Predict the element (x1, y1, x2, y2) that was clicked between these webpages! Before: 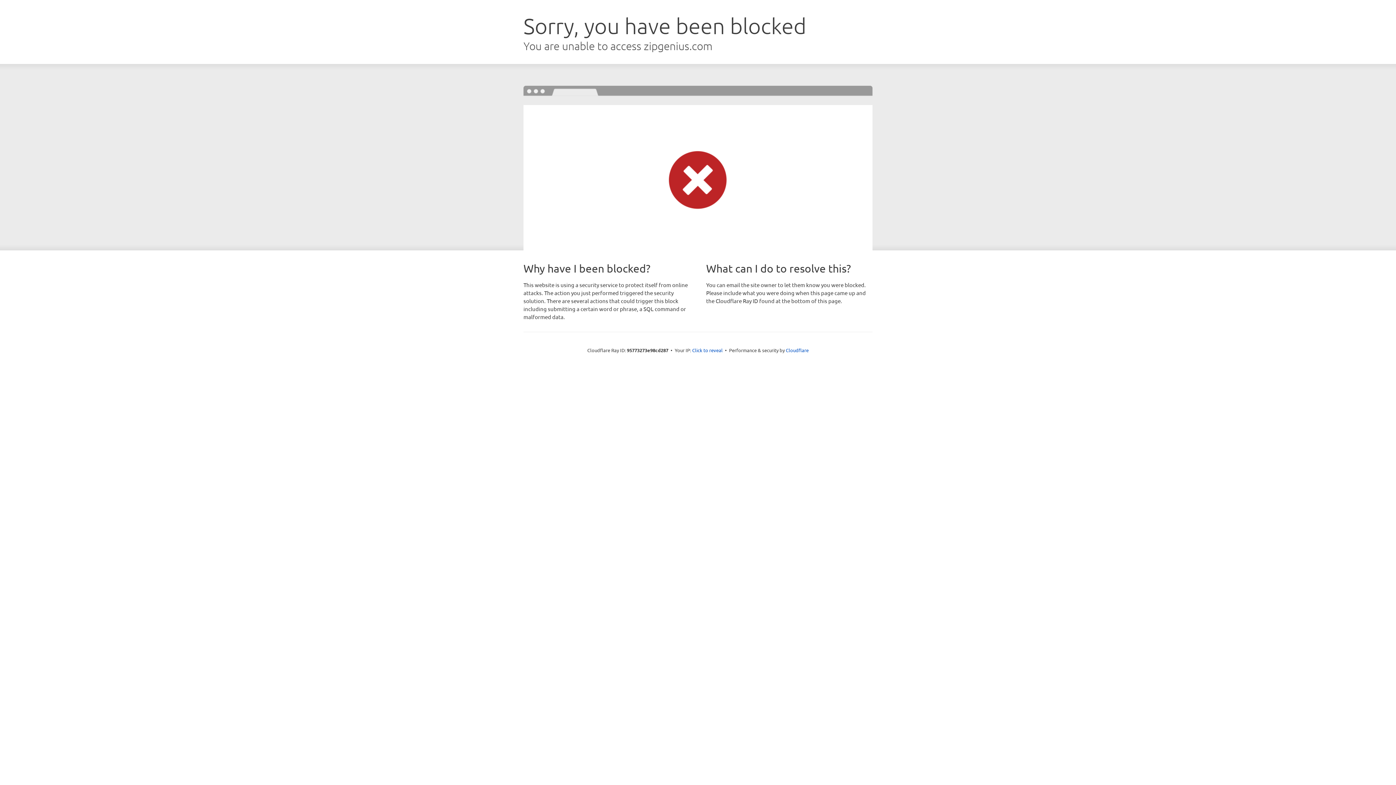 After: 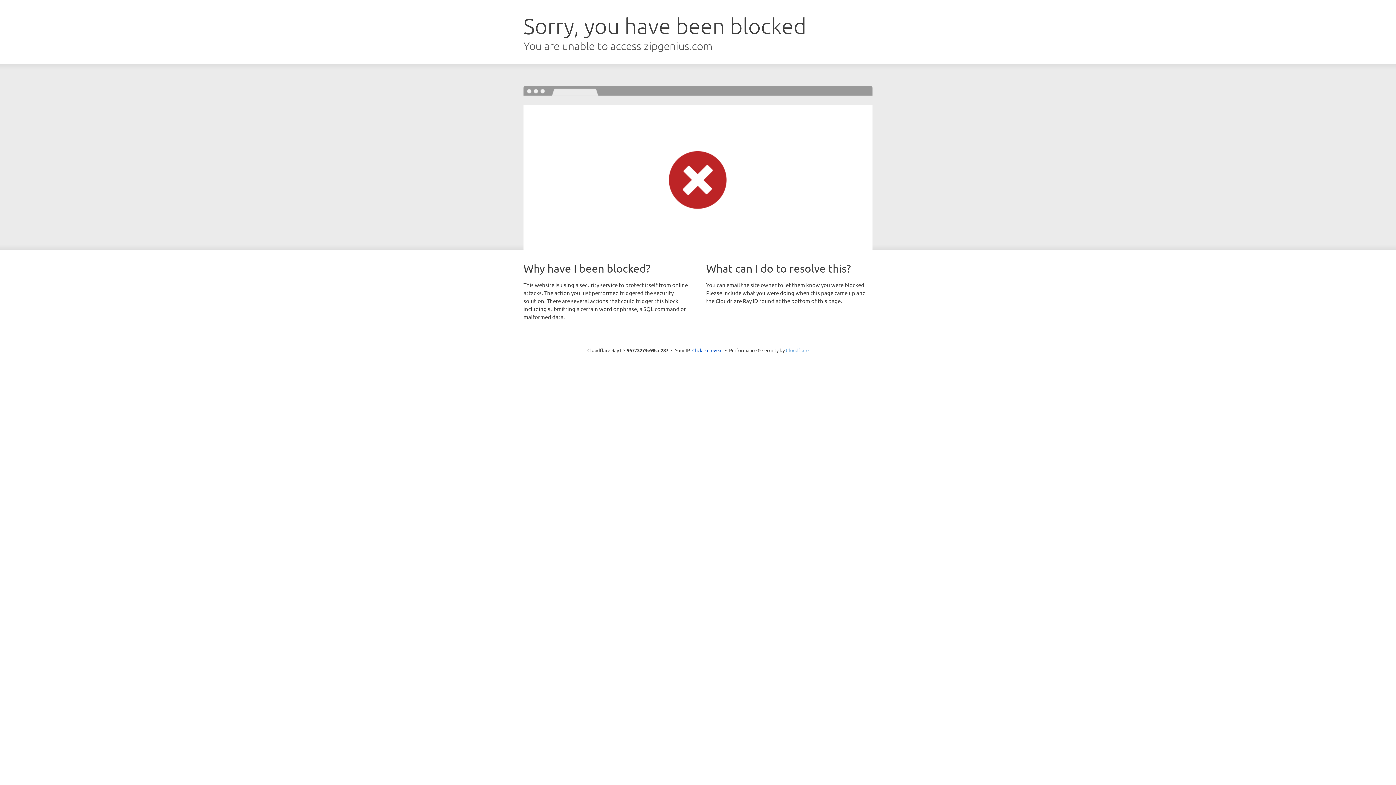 Action: bbox: (786, 347, 808, 353) label: Cloudflare